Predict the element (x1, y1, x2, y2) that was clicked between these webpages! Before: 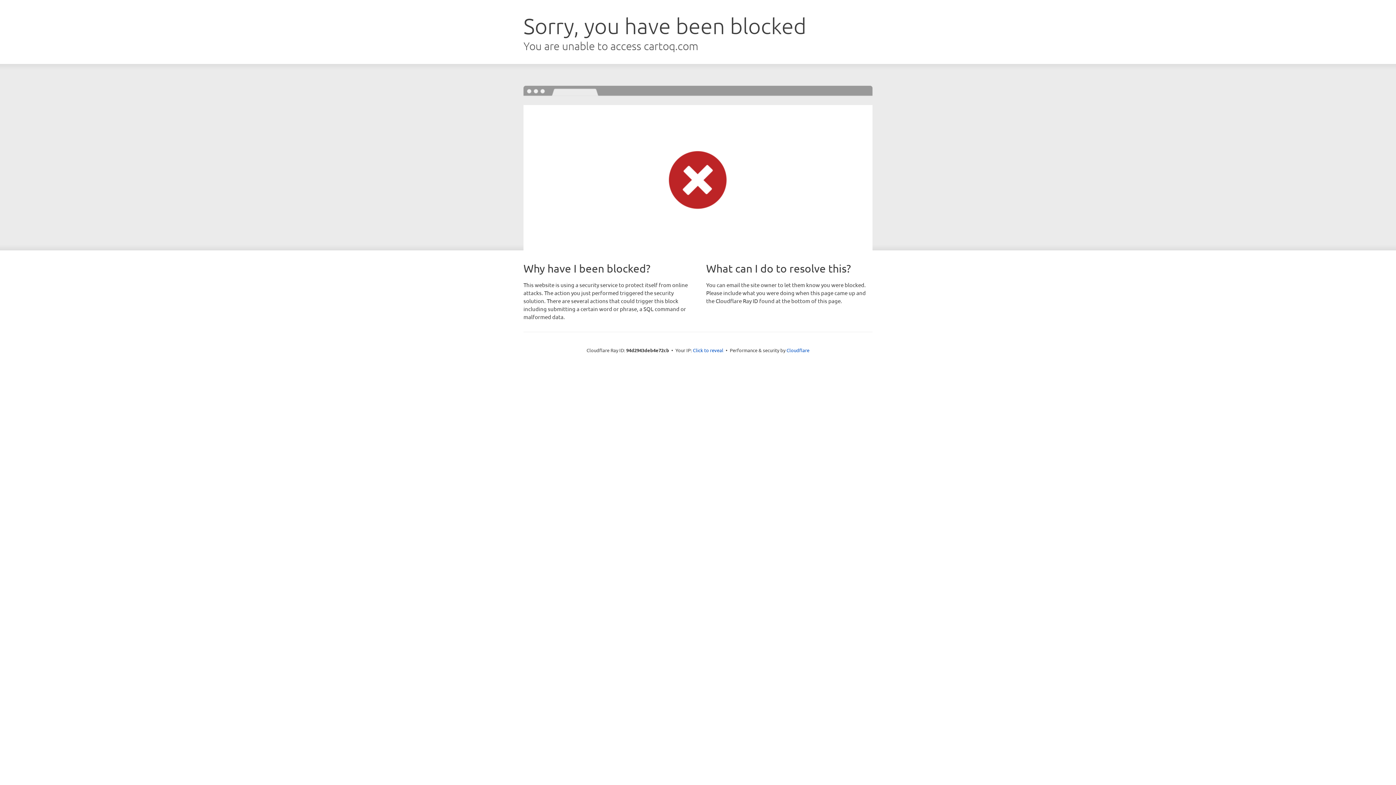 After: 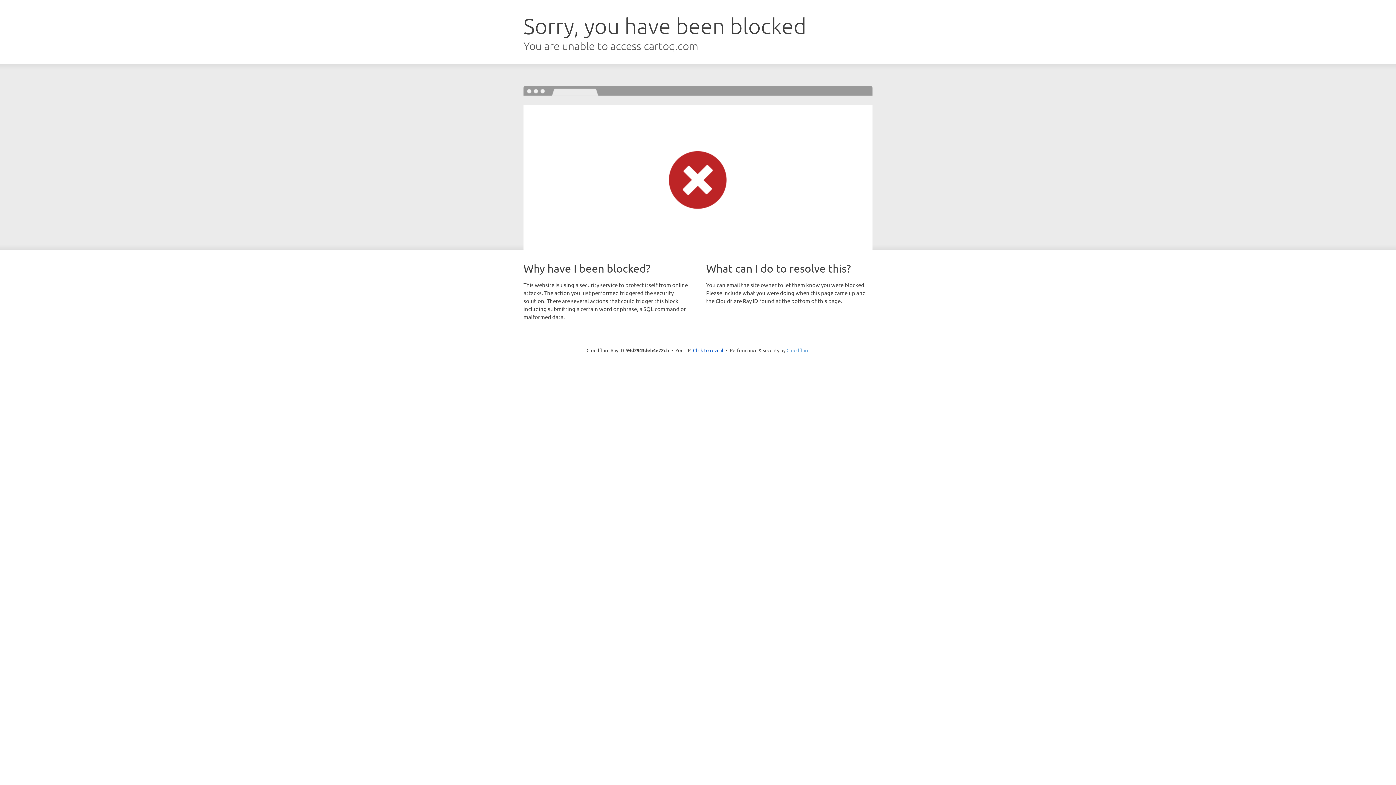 Action: bbox: (786, 347, 809, 353) label: Cloudflare